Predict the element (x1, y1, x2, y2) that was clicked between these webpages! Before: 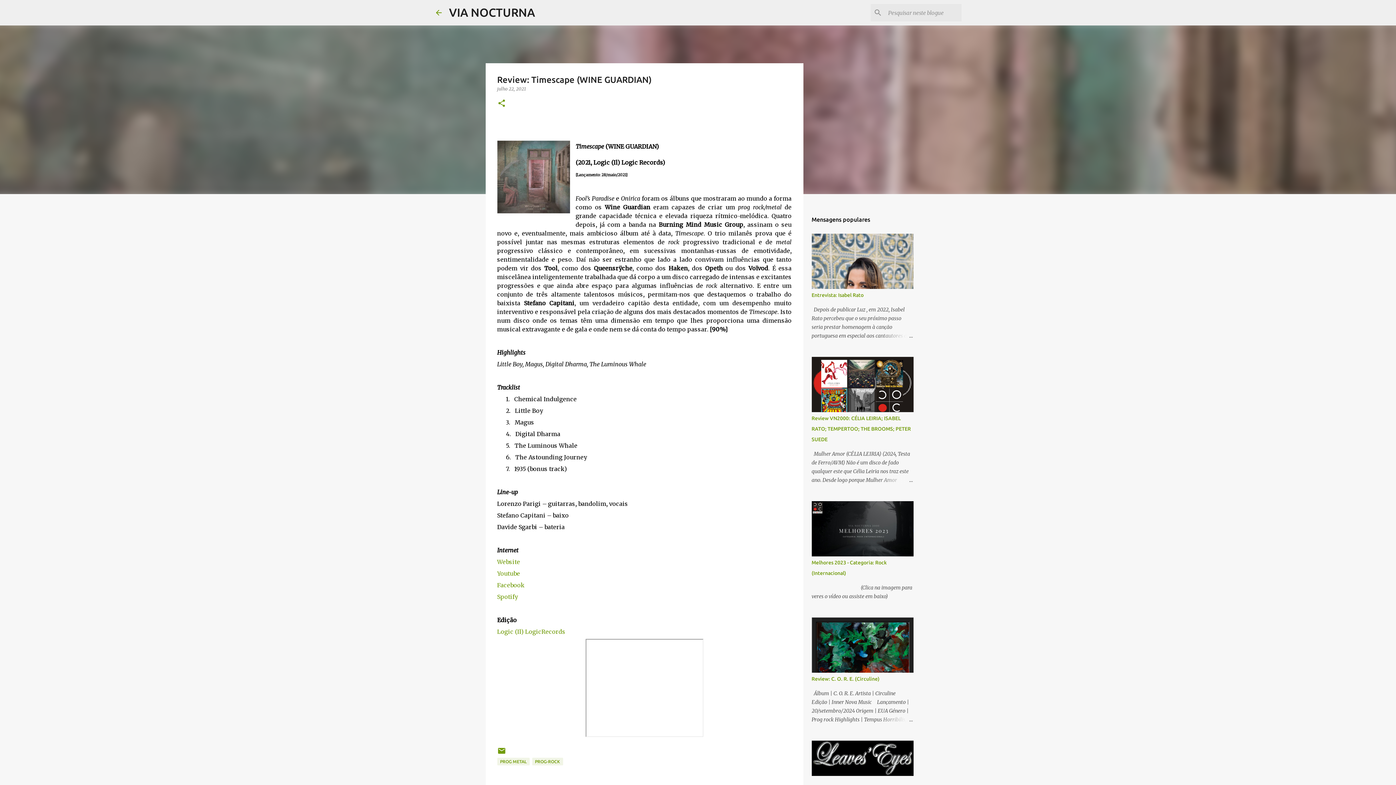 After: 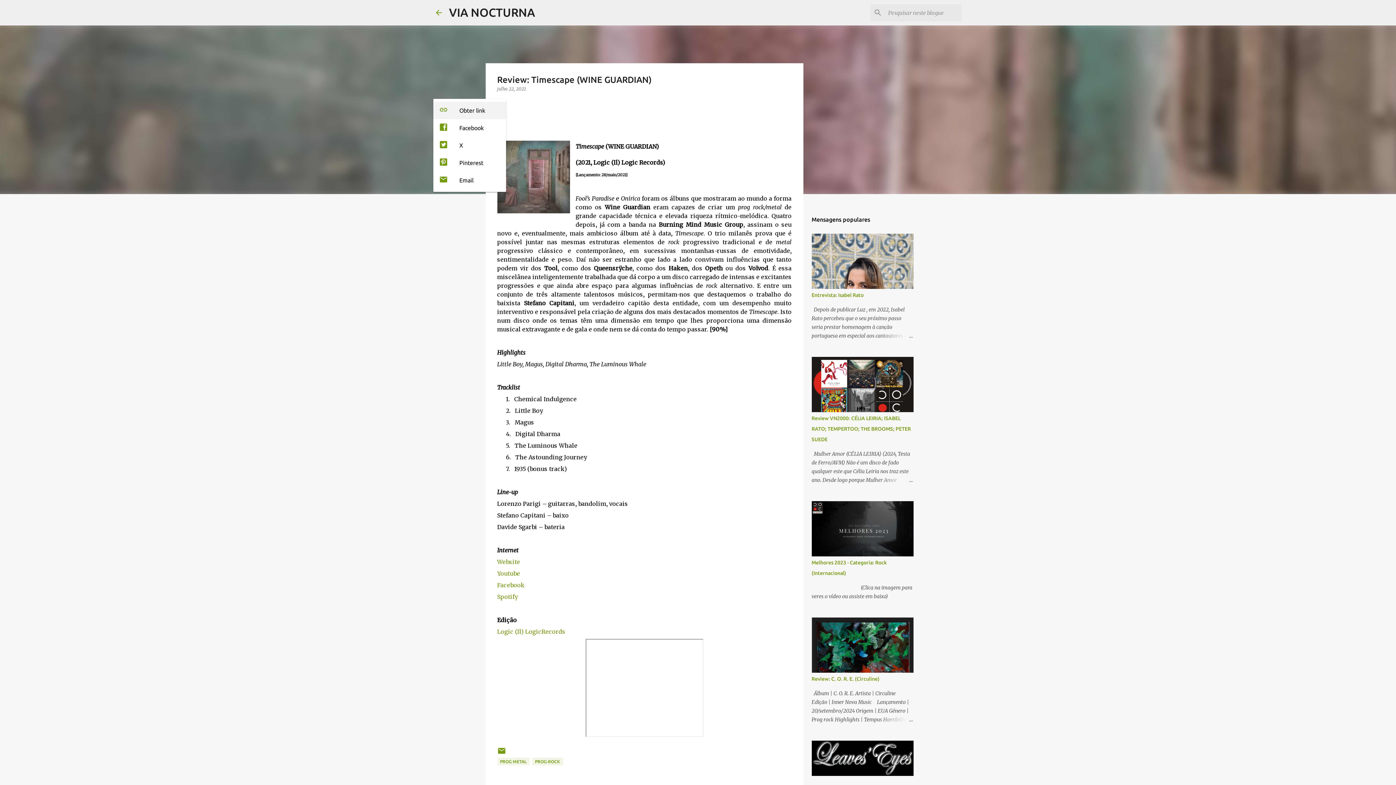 Action: bbox: (497, 98, 506, 108) label: Partilhar